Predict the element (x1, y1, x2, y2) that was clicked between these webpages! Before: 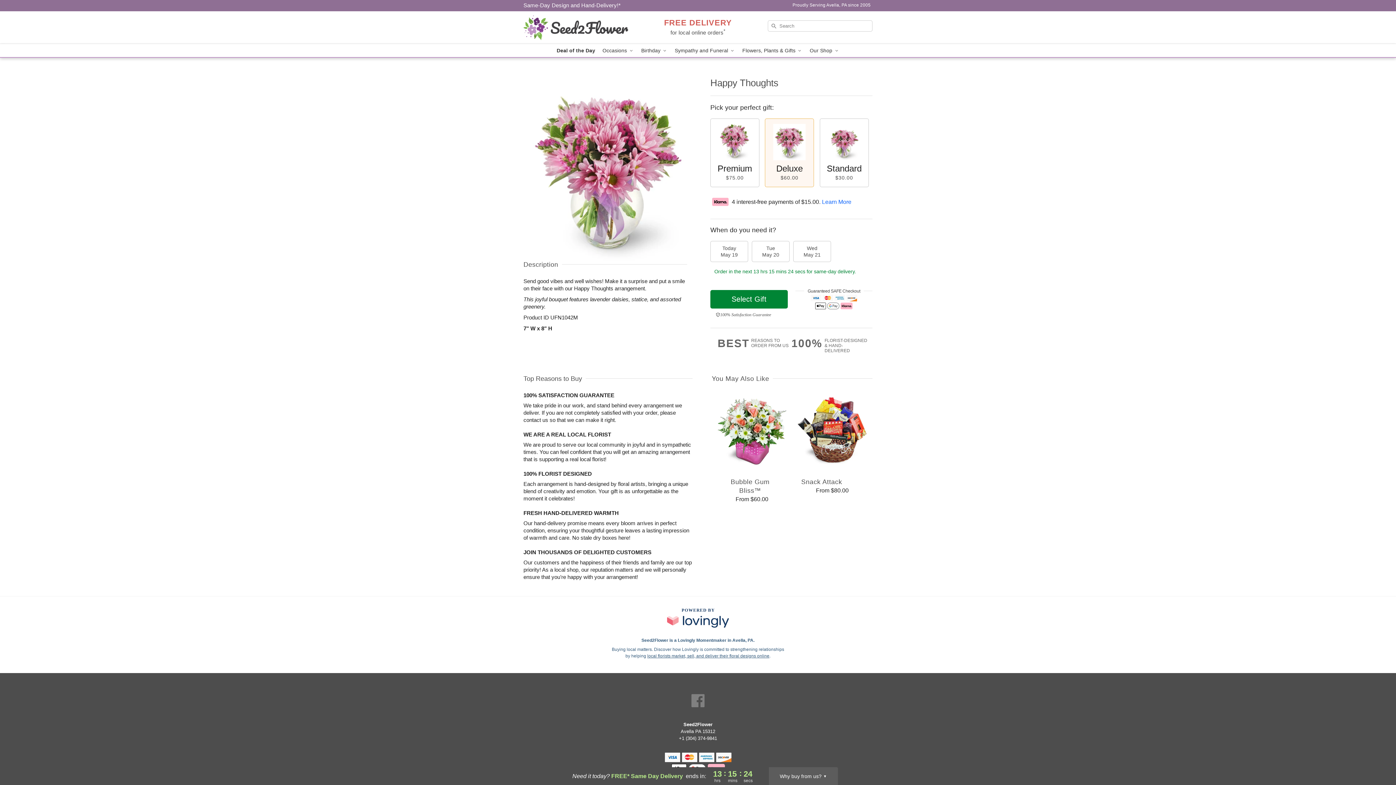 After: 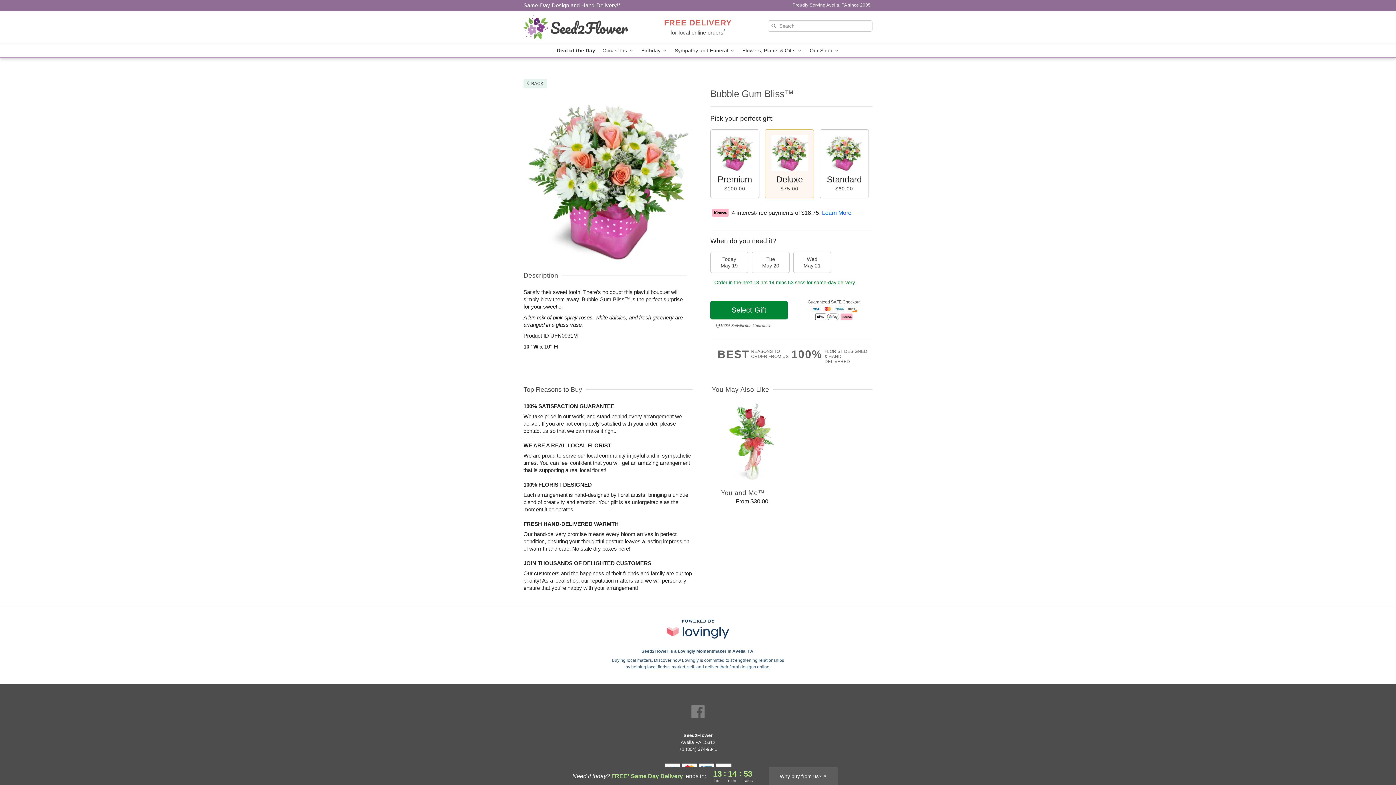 Action: bbox: (717, 392, 786, 503) label: Bubble Gum Bliss™

From $60.00